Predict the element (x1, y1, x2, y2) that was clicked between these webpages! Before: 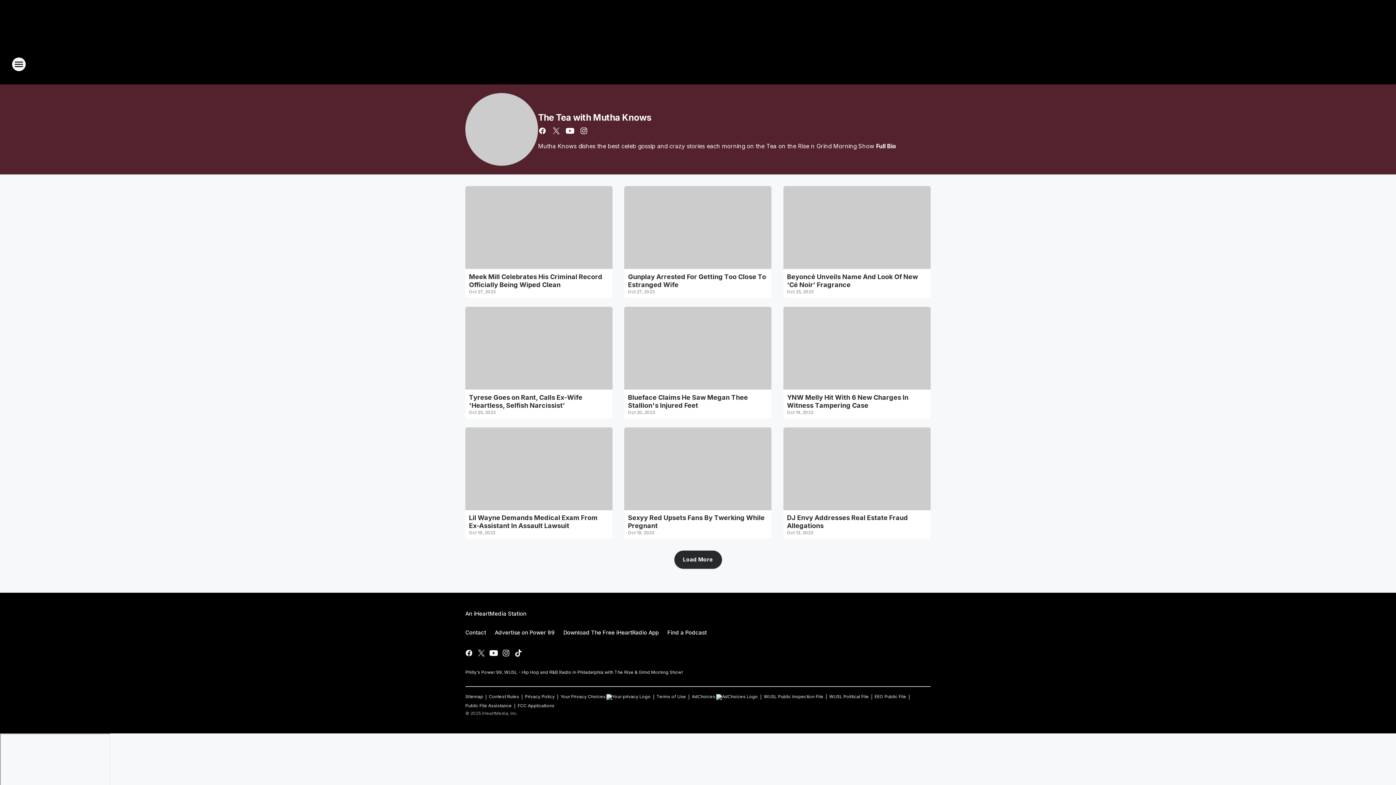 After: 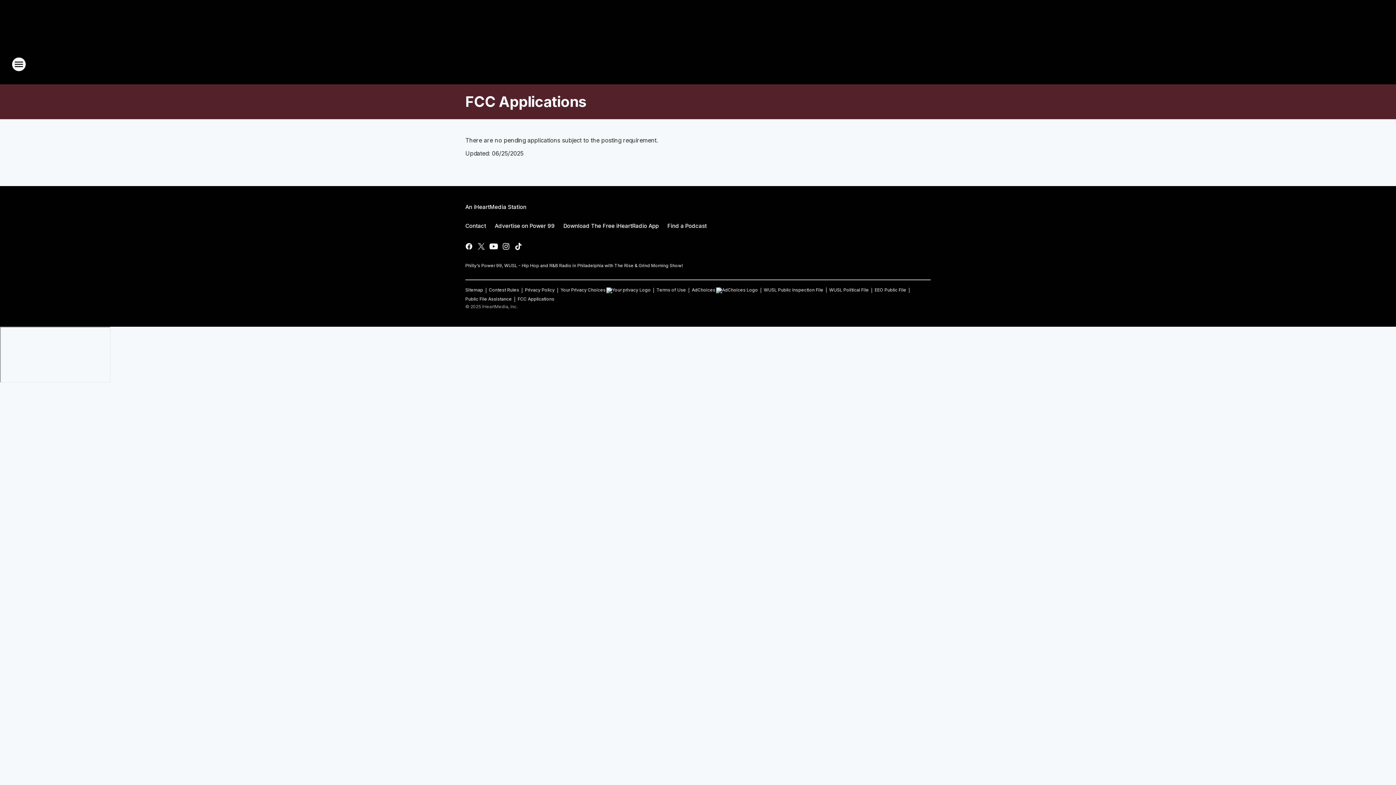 Action: label: FCC Applications bbox: (517, 700, 554, 708)